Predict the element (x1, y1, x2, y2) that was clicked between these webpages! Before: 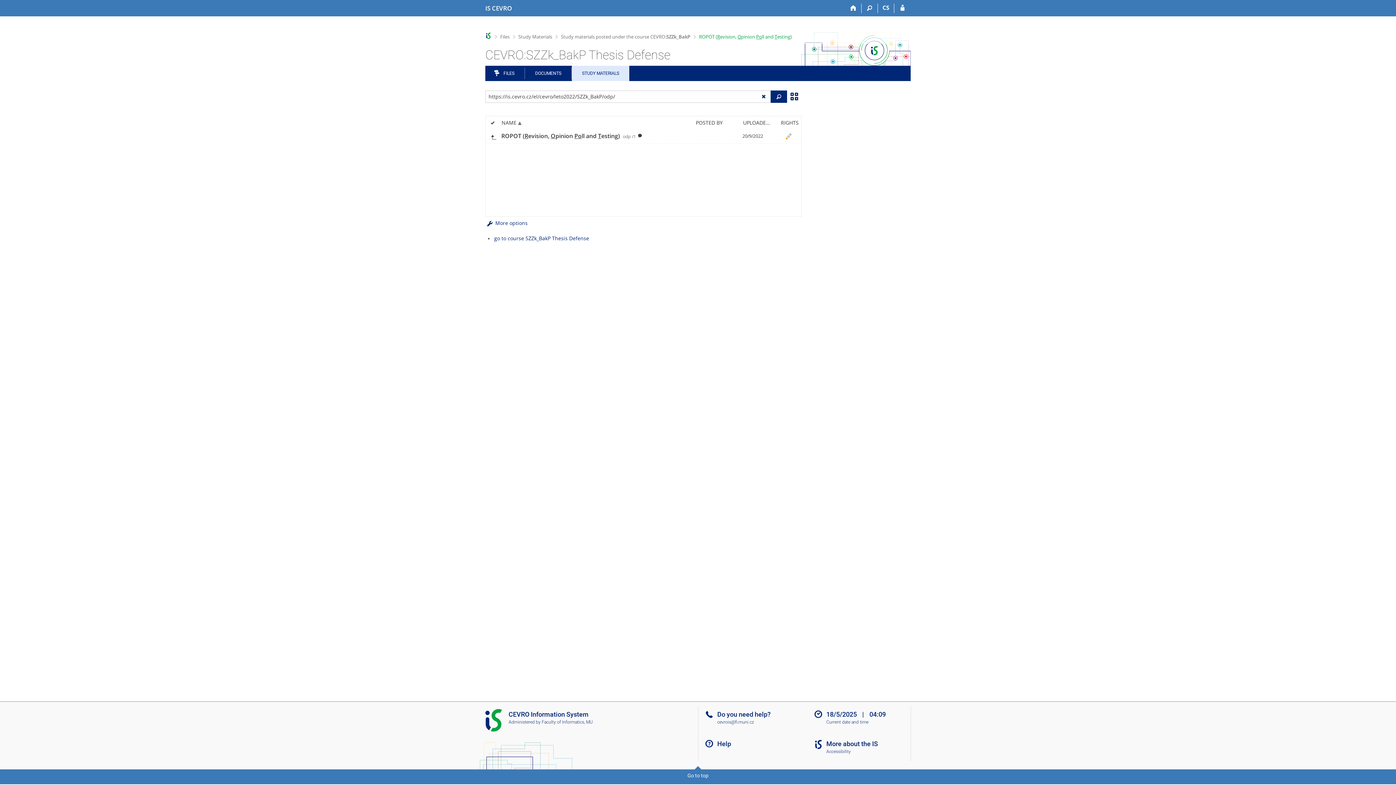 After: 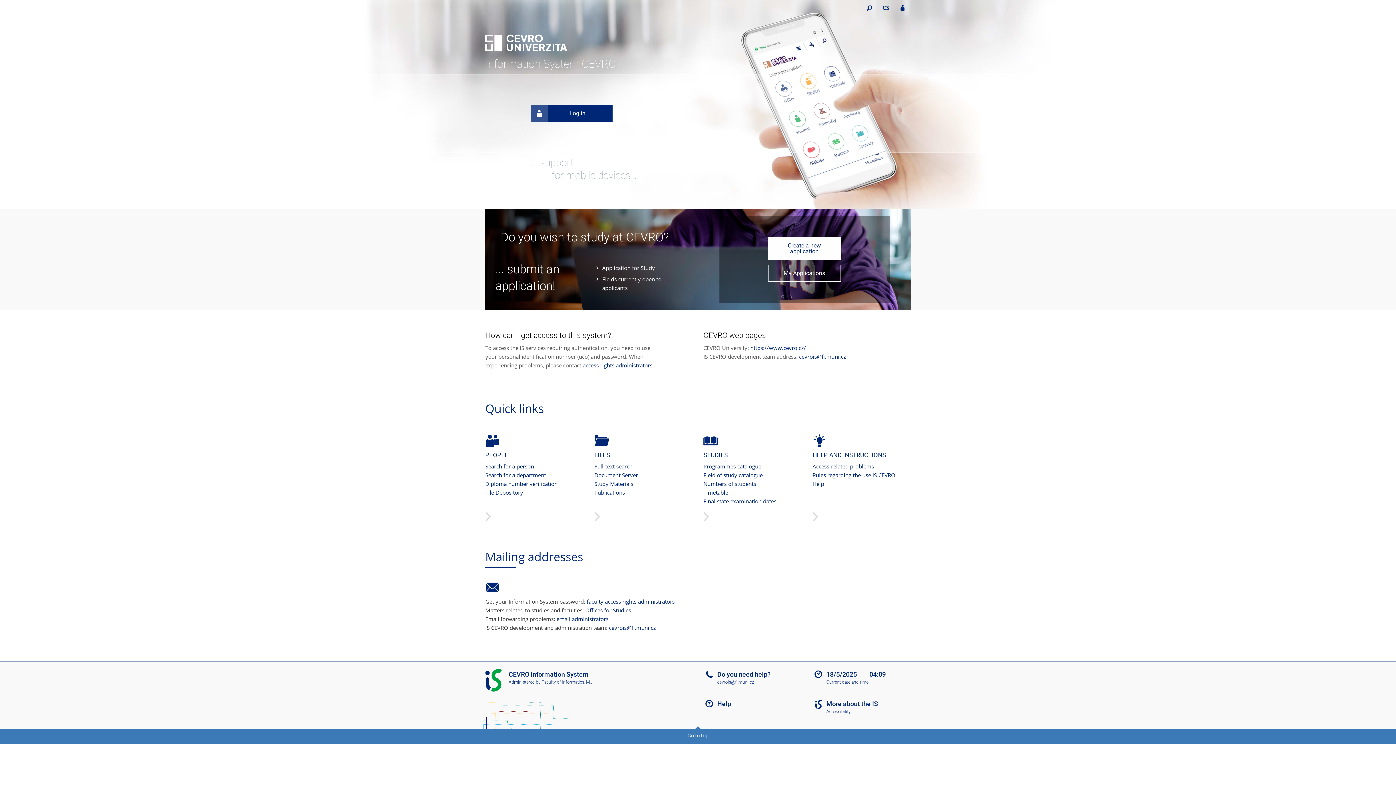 Action: label: IS CEVRO bbox: (485, 709, 502, 731)